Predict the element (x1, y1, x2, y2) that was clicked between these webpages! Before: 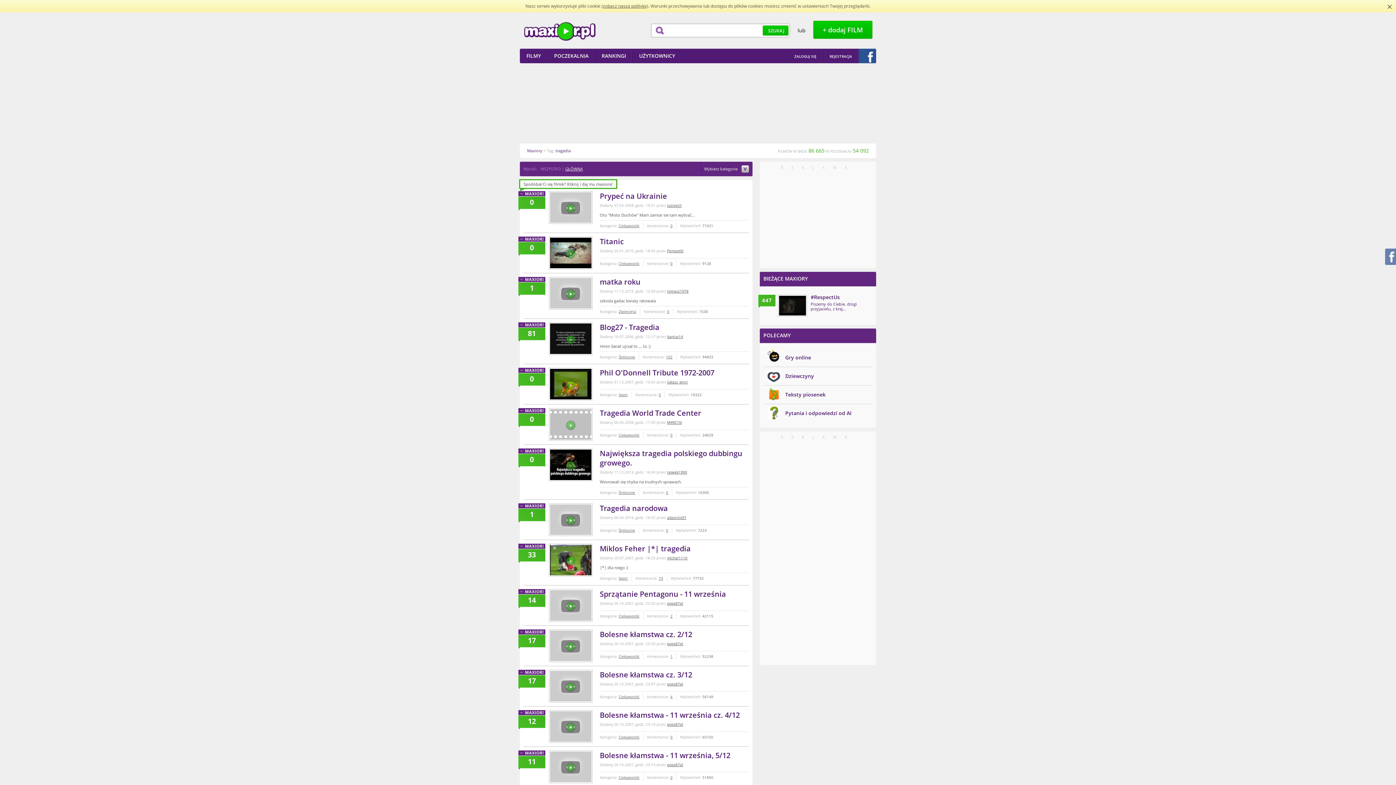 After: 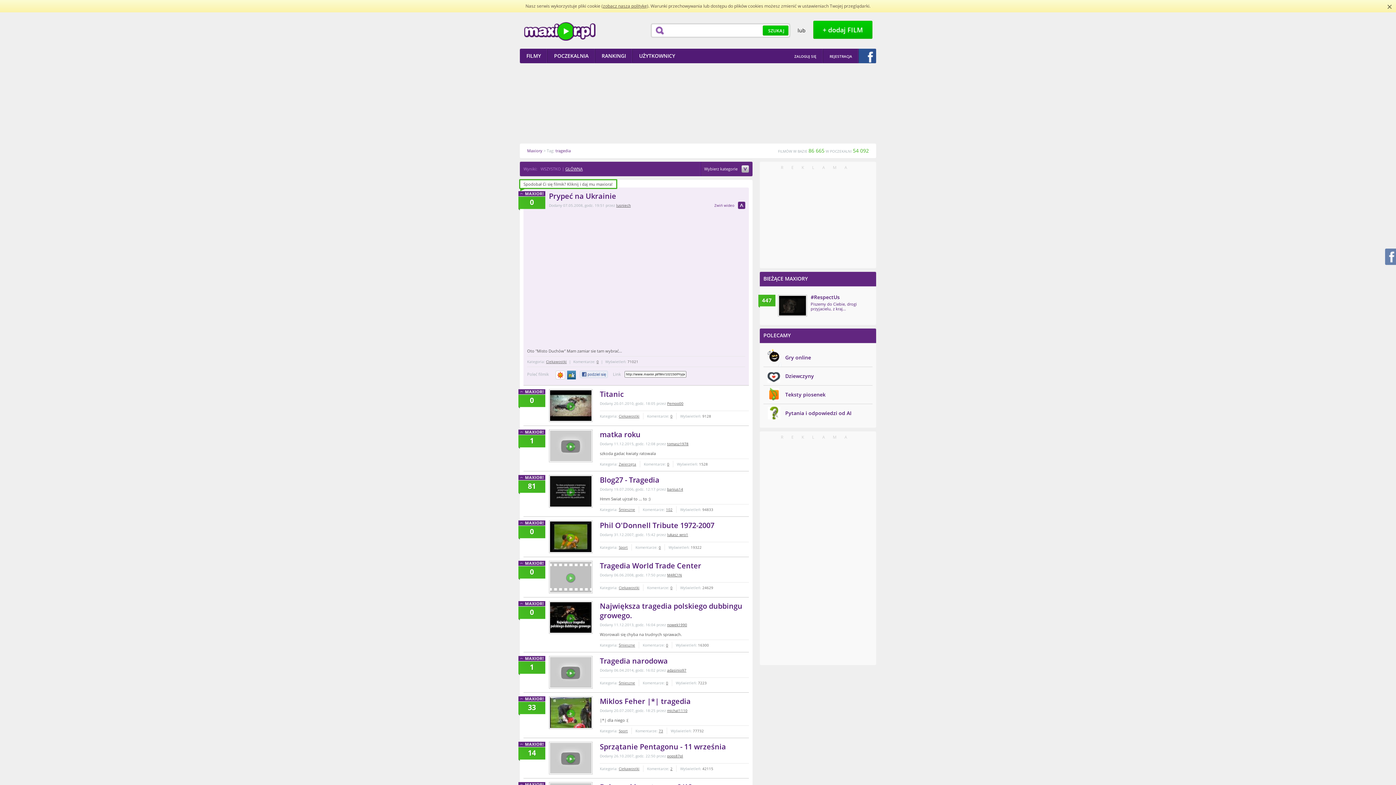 Action: bbox: (549, 191, 592, 224)